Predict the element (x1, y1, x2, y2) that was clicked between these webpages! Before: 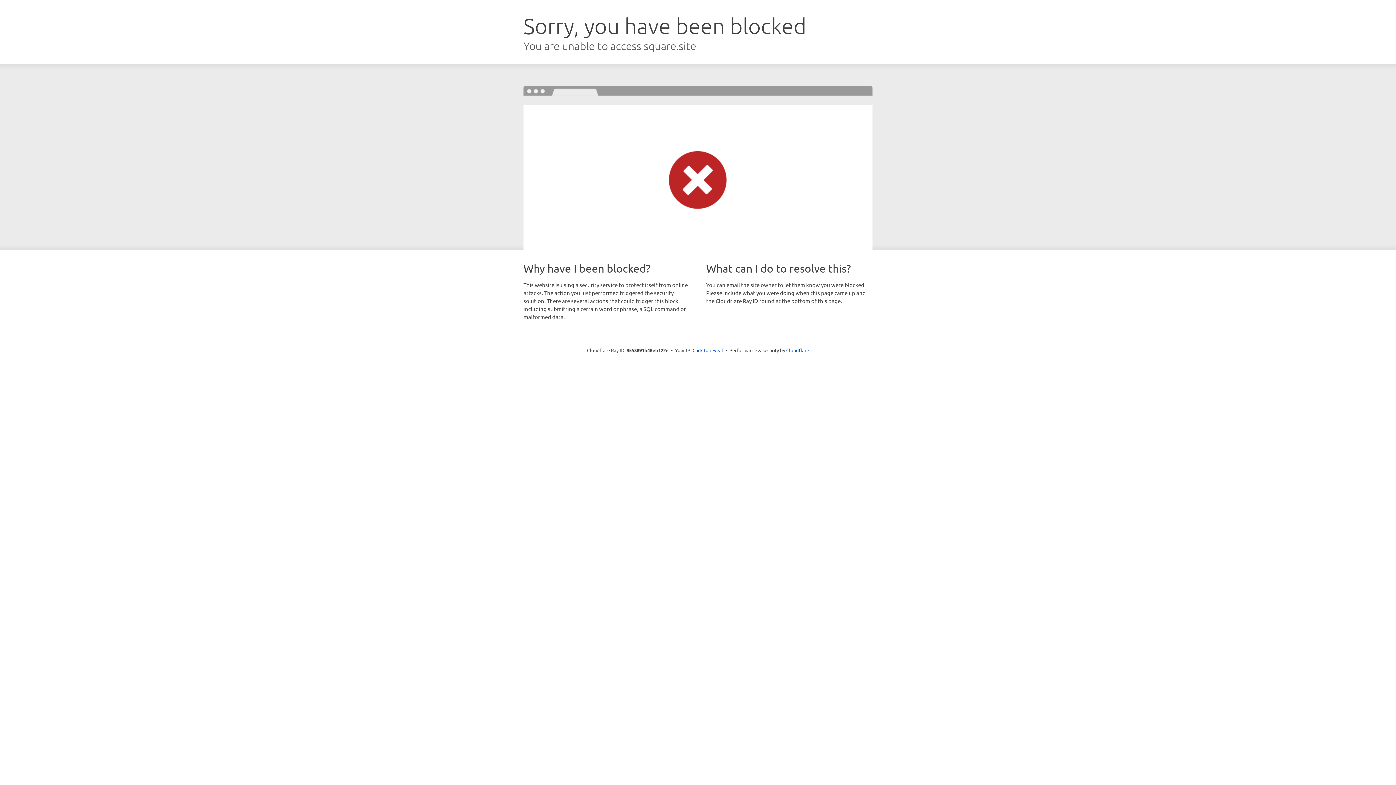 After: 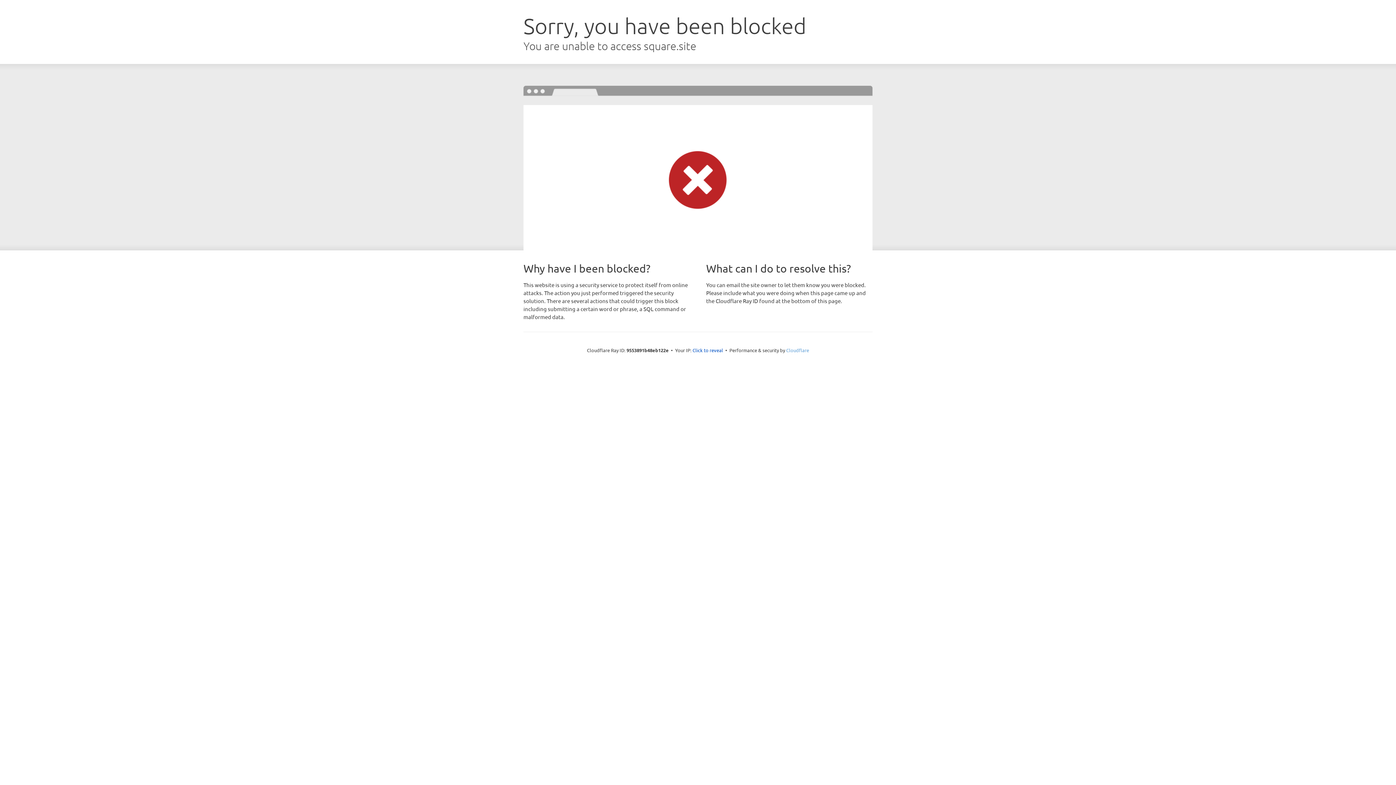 Action: bbox: (786, 347, 809, 353) label: Cloudflare